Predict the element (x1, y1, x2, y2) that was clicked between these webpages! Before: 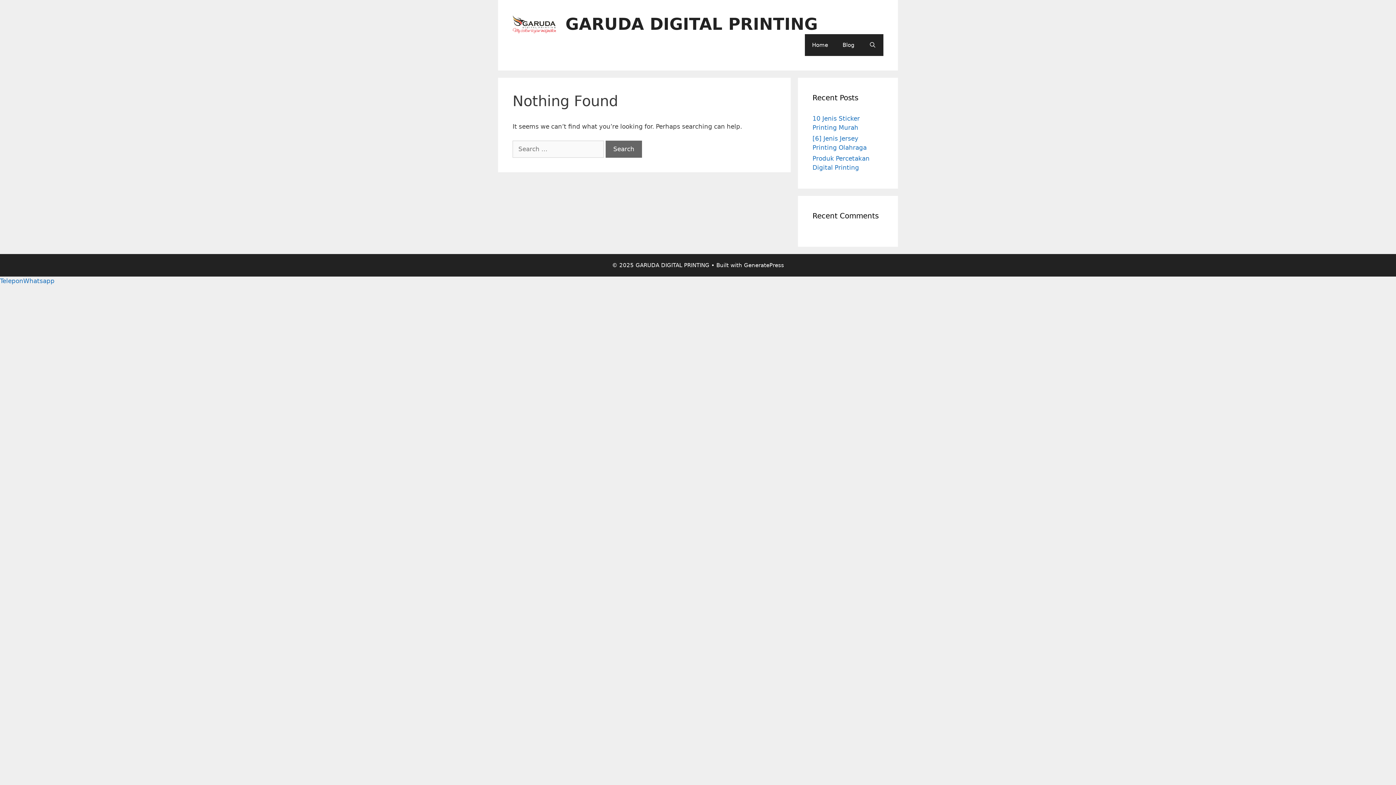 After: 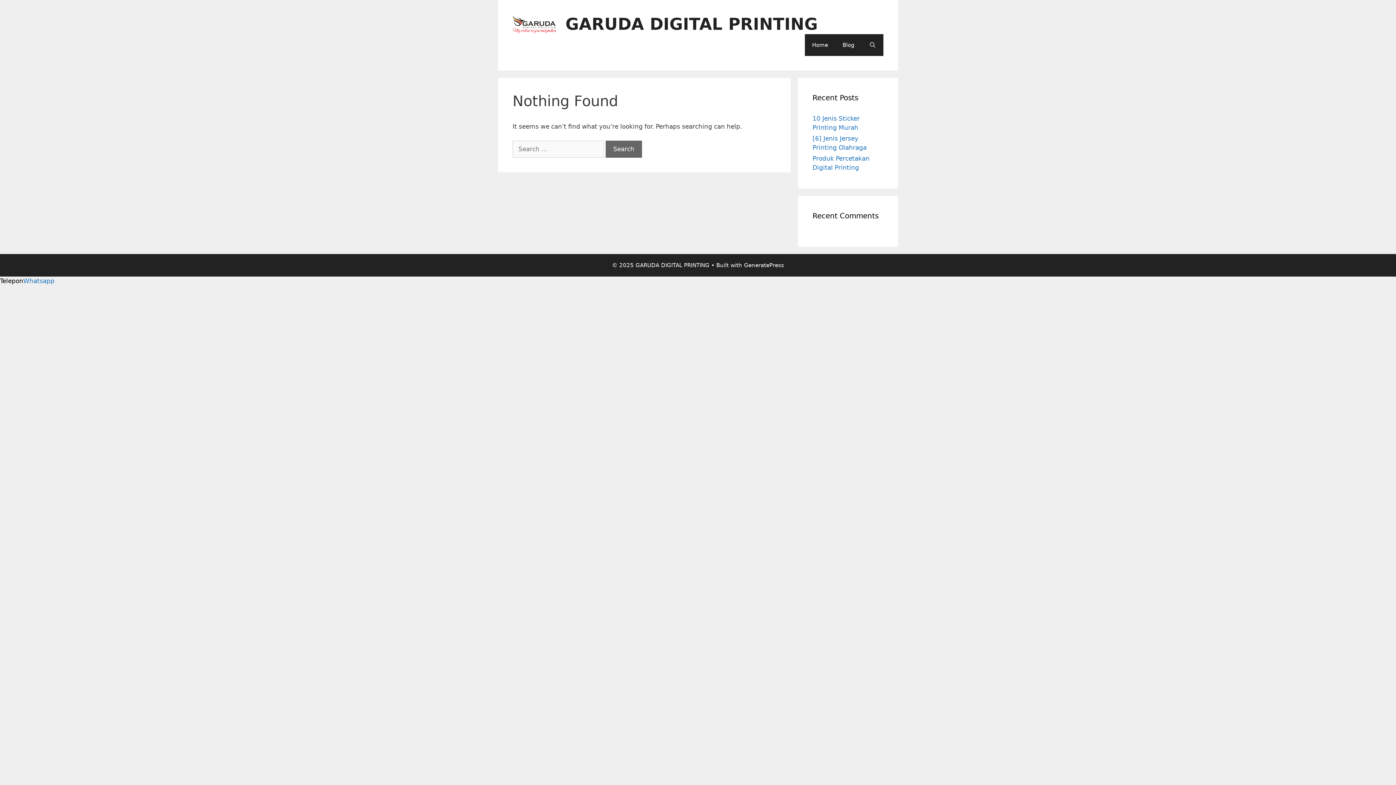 Action: label: Telepon bbox: (0, 277, 23, 284)